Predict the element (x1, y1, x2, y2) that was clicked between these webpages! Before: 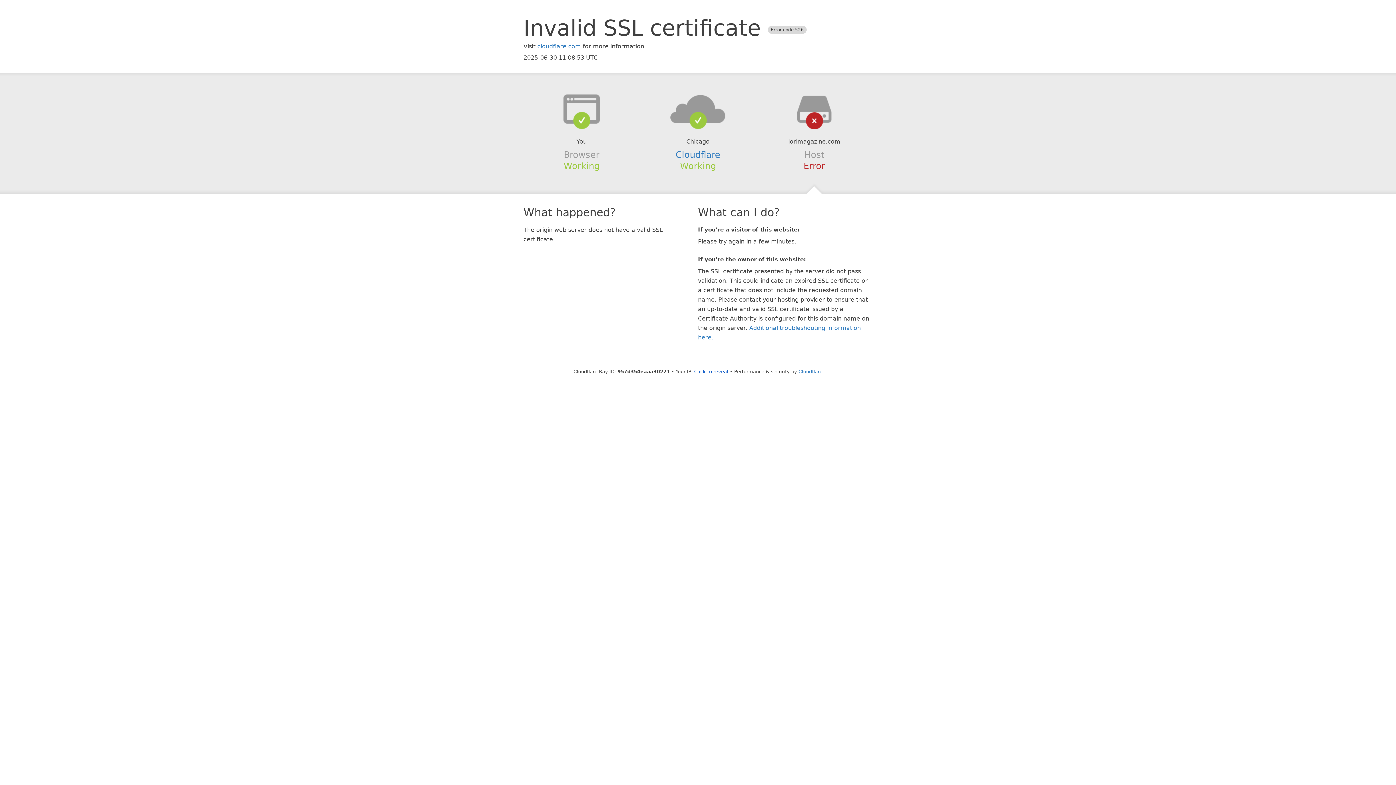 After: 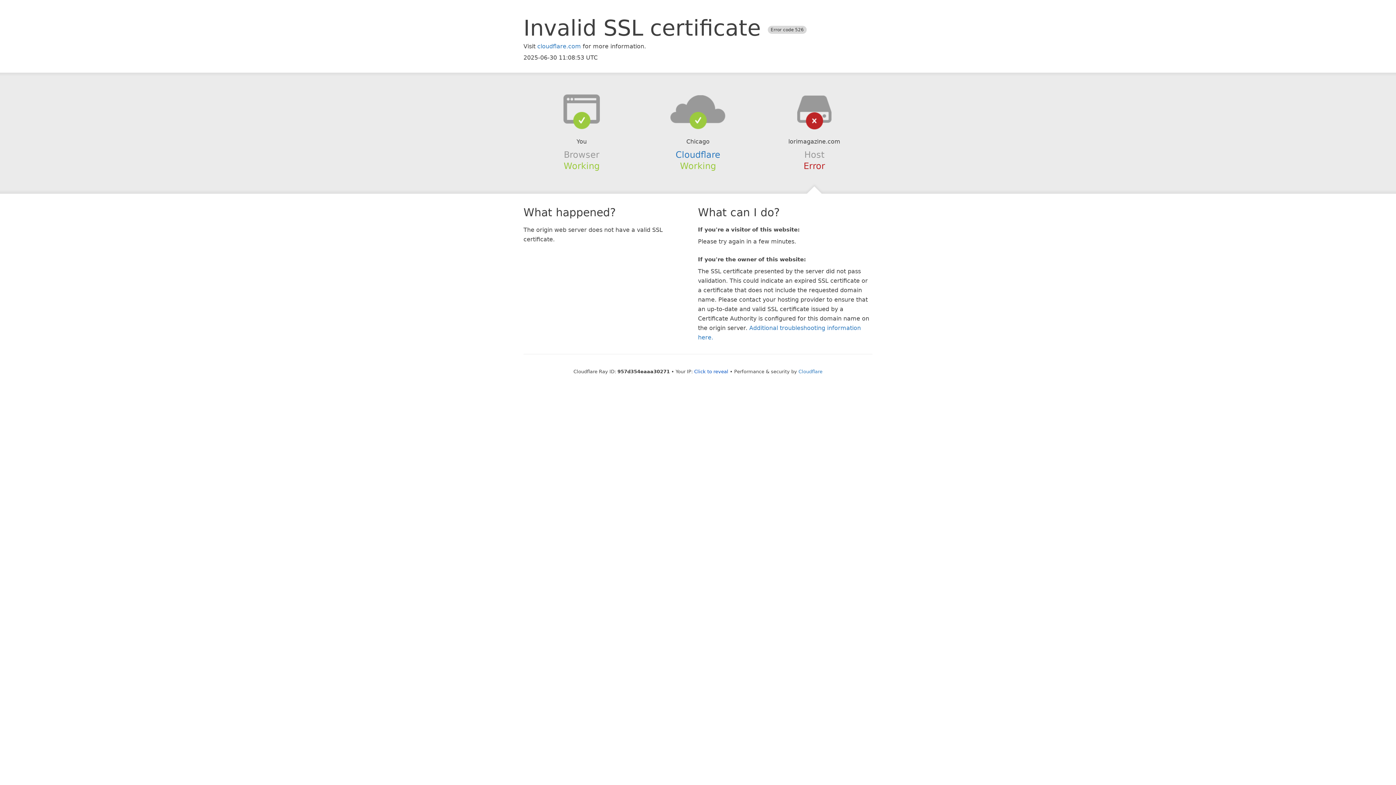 Action: bbox: (639, 94, 756, 123)